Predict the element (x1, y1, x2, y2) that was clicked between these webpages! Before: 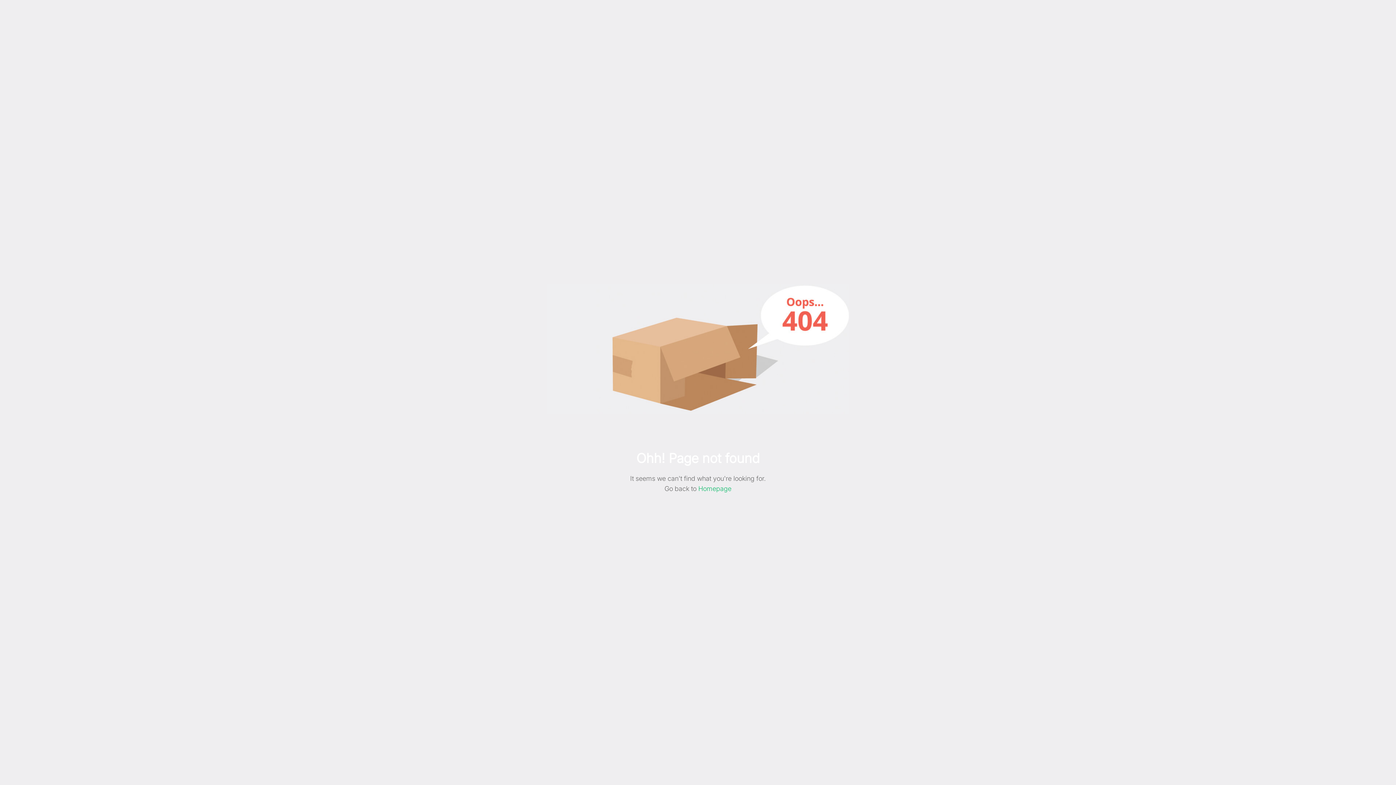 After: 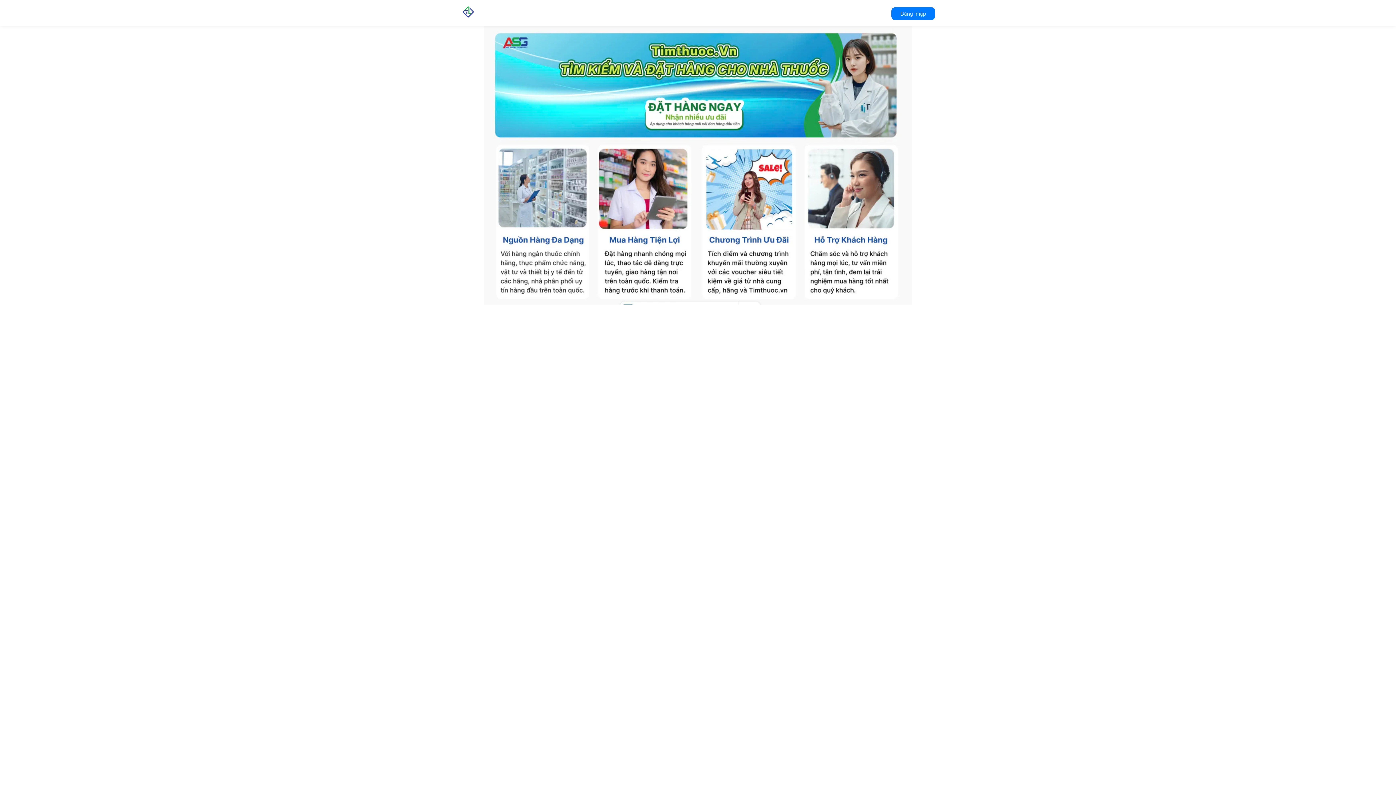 Action: label: Homepage bbox: (698, 485, 731, 492)